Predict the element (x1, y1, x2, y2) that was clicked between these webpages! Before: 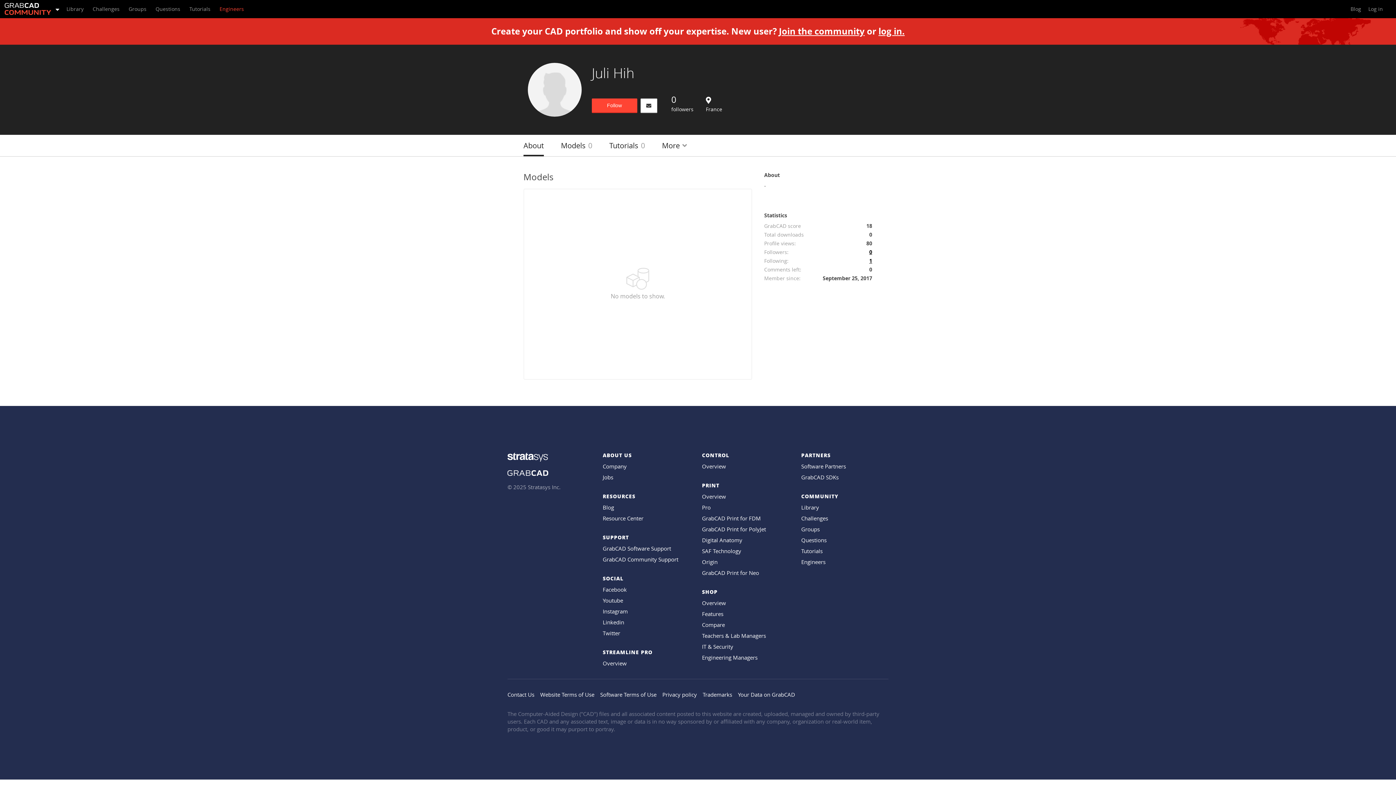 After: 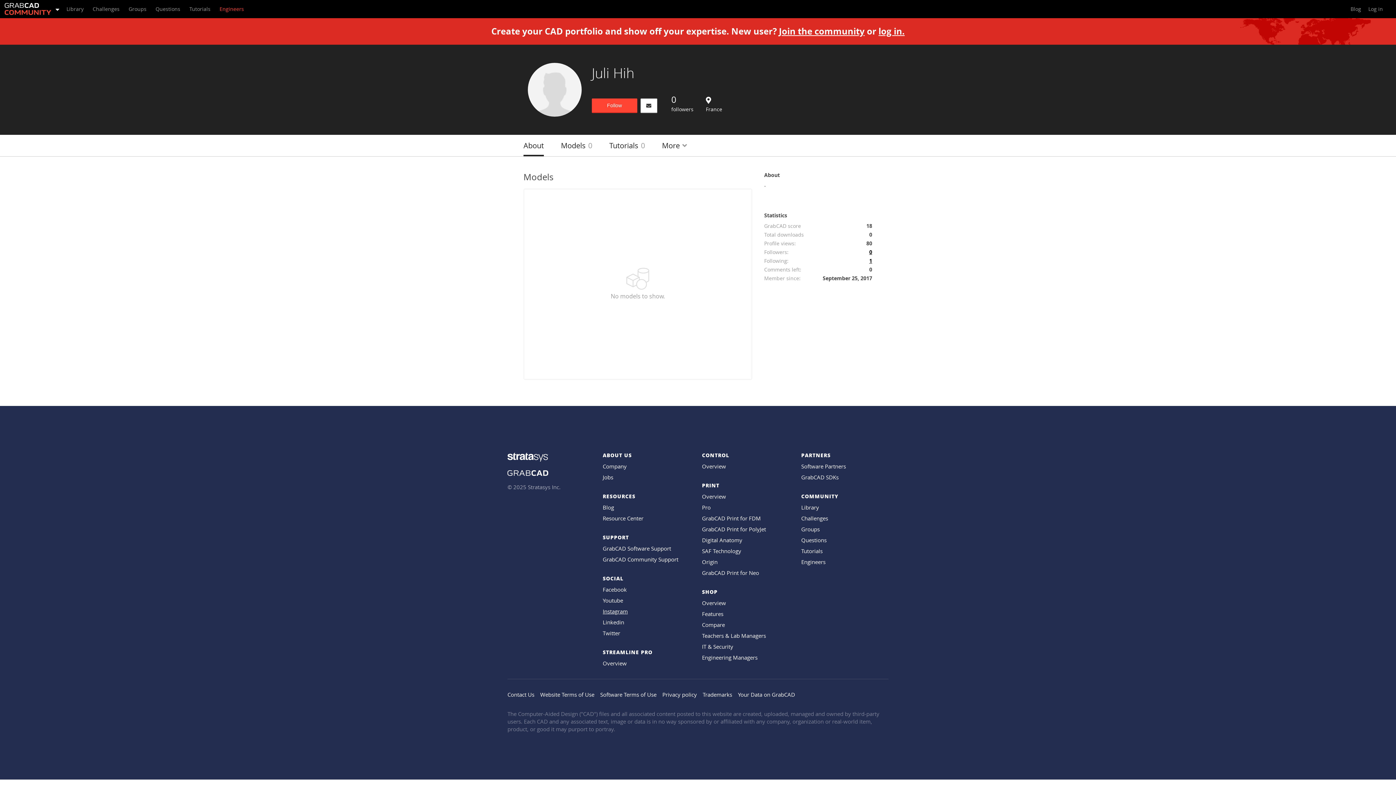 Action: label: Instagram bbox: (602, 608, 628, 615)